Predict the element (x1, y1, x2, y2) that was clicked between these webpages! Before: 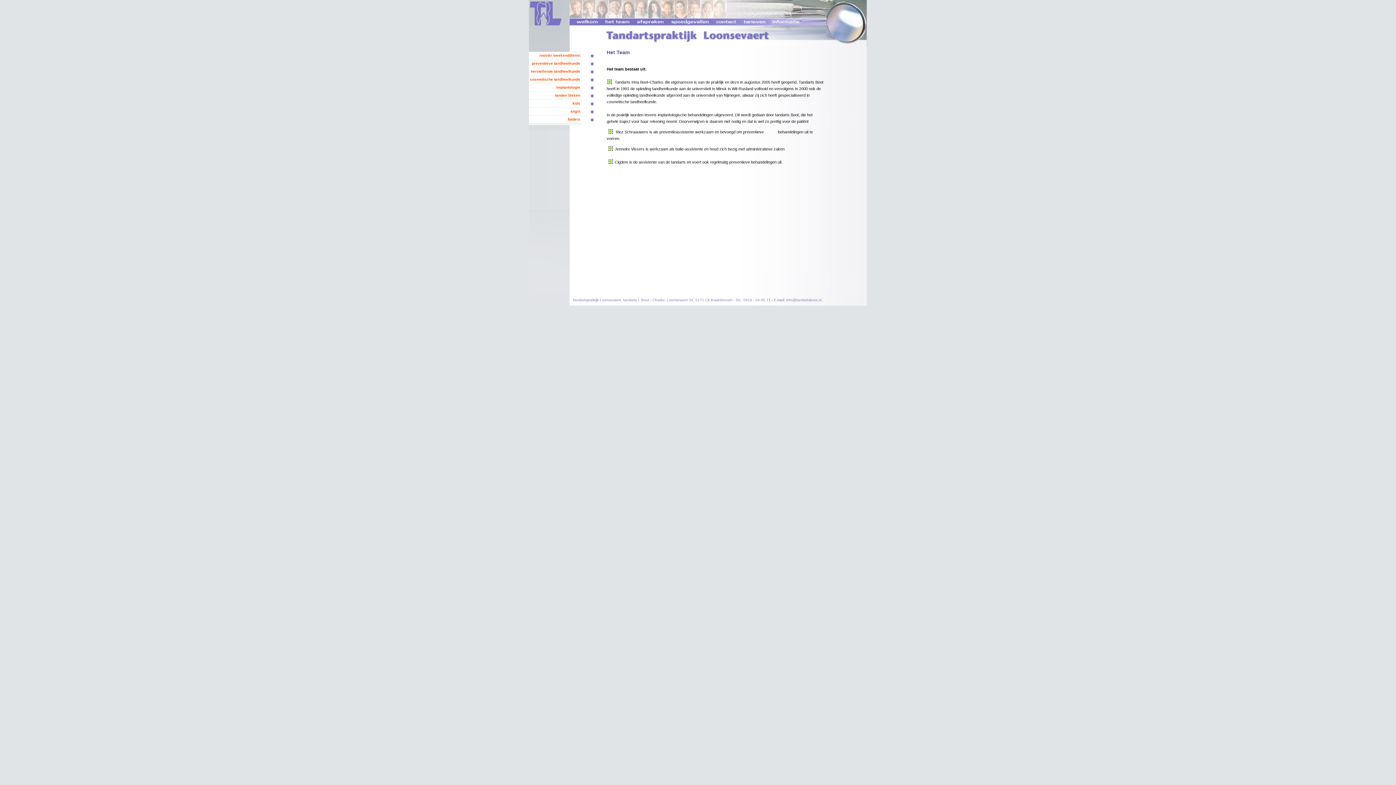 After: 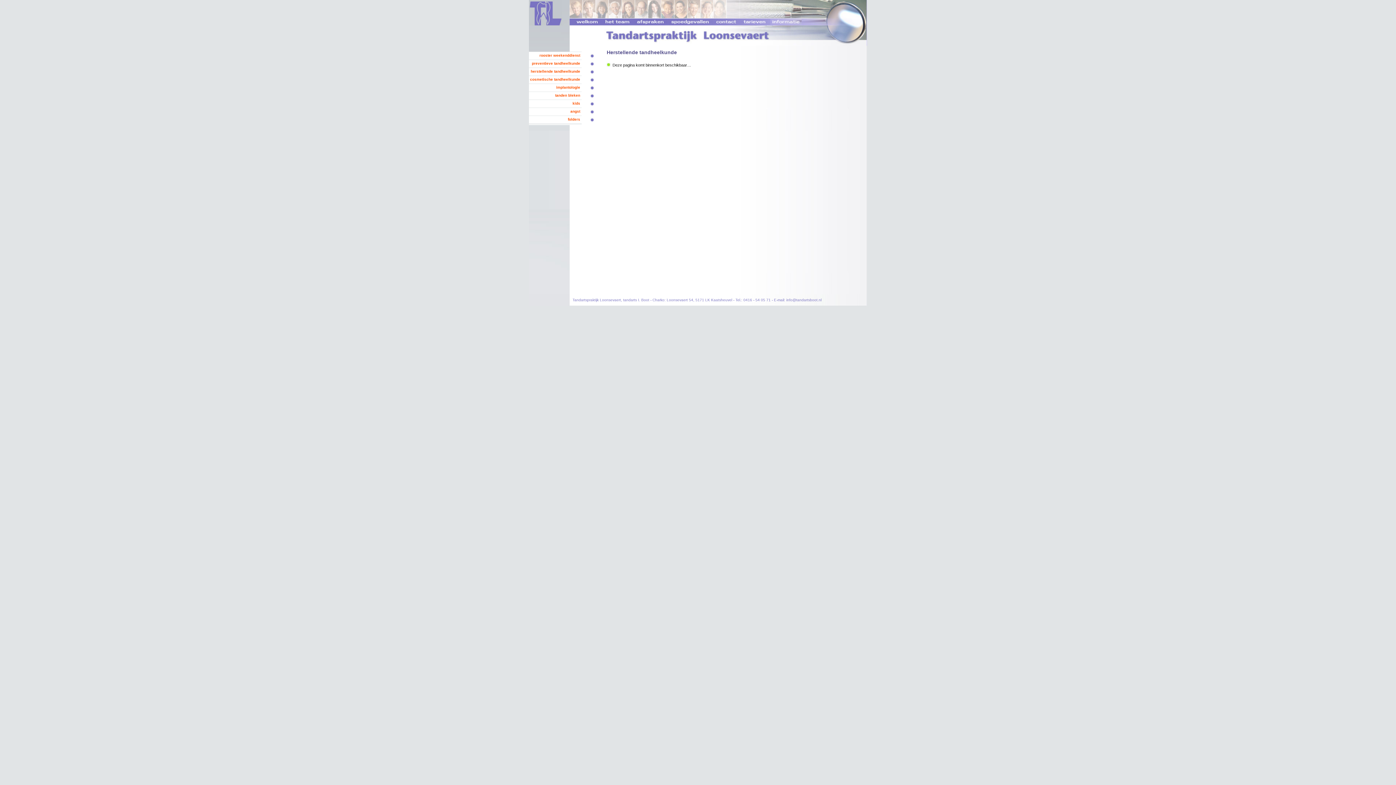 Action: bbox: (529, 68, 581, 77) label:  herstellende tandheelkunde